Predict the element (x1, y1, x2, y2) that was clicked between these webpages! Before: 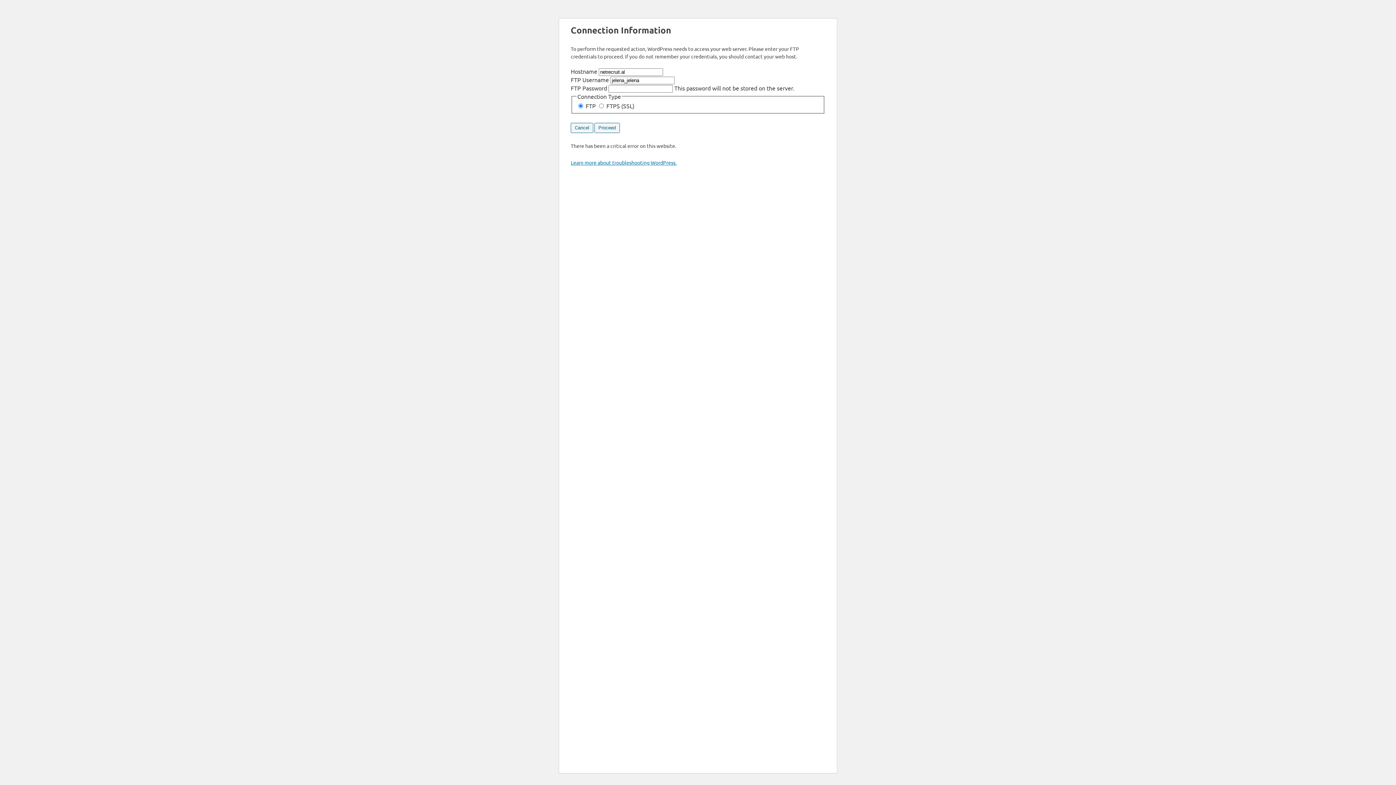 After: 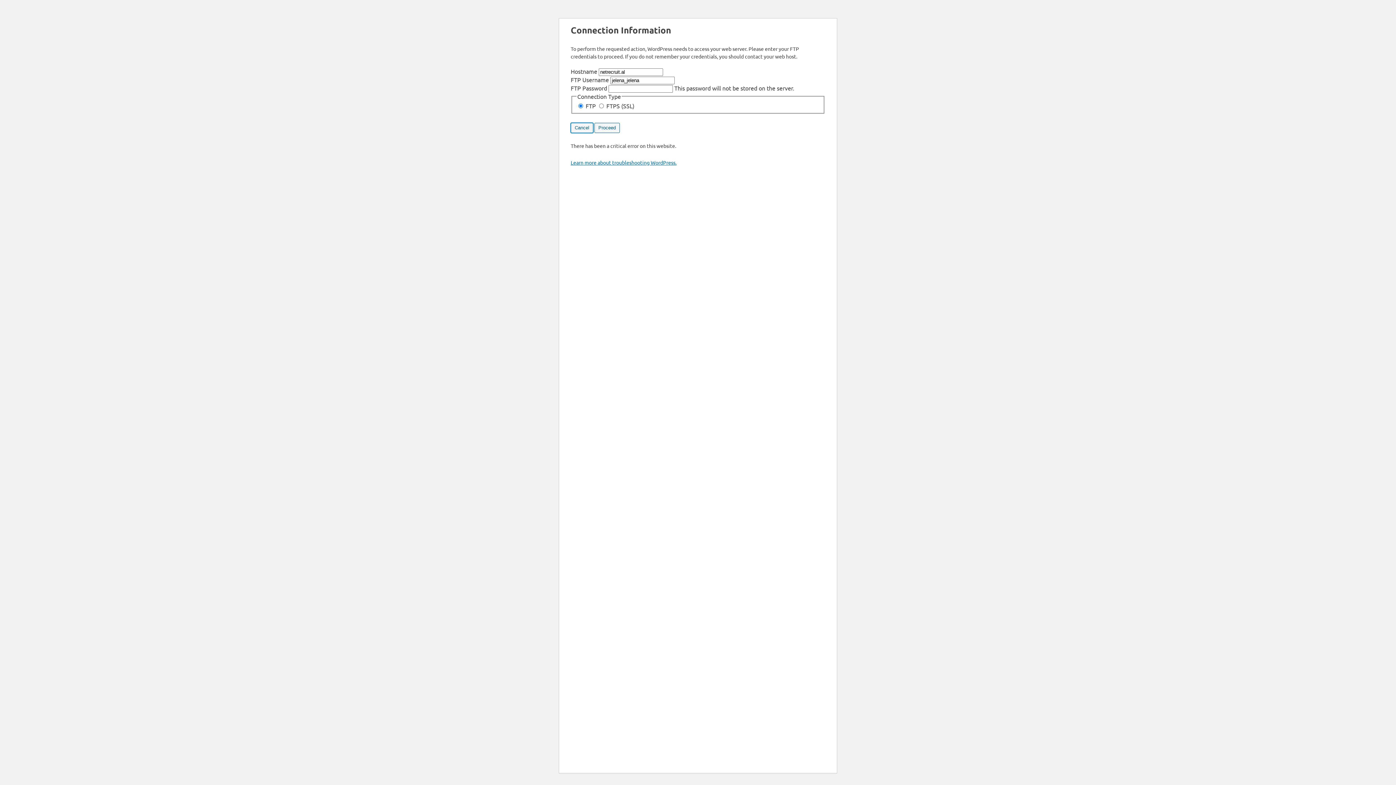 Action: bbox: (570, 122, 593, 132) label: Cancel